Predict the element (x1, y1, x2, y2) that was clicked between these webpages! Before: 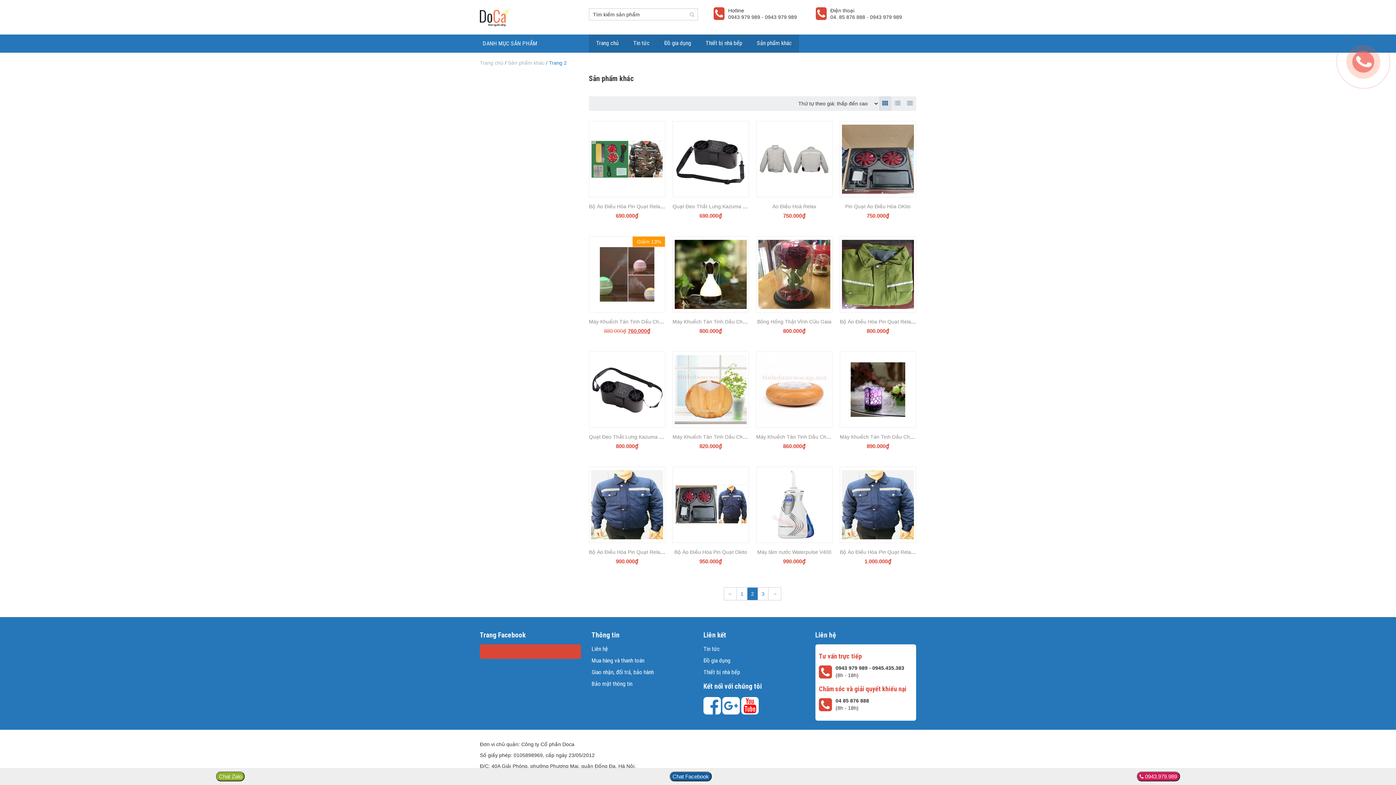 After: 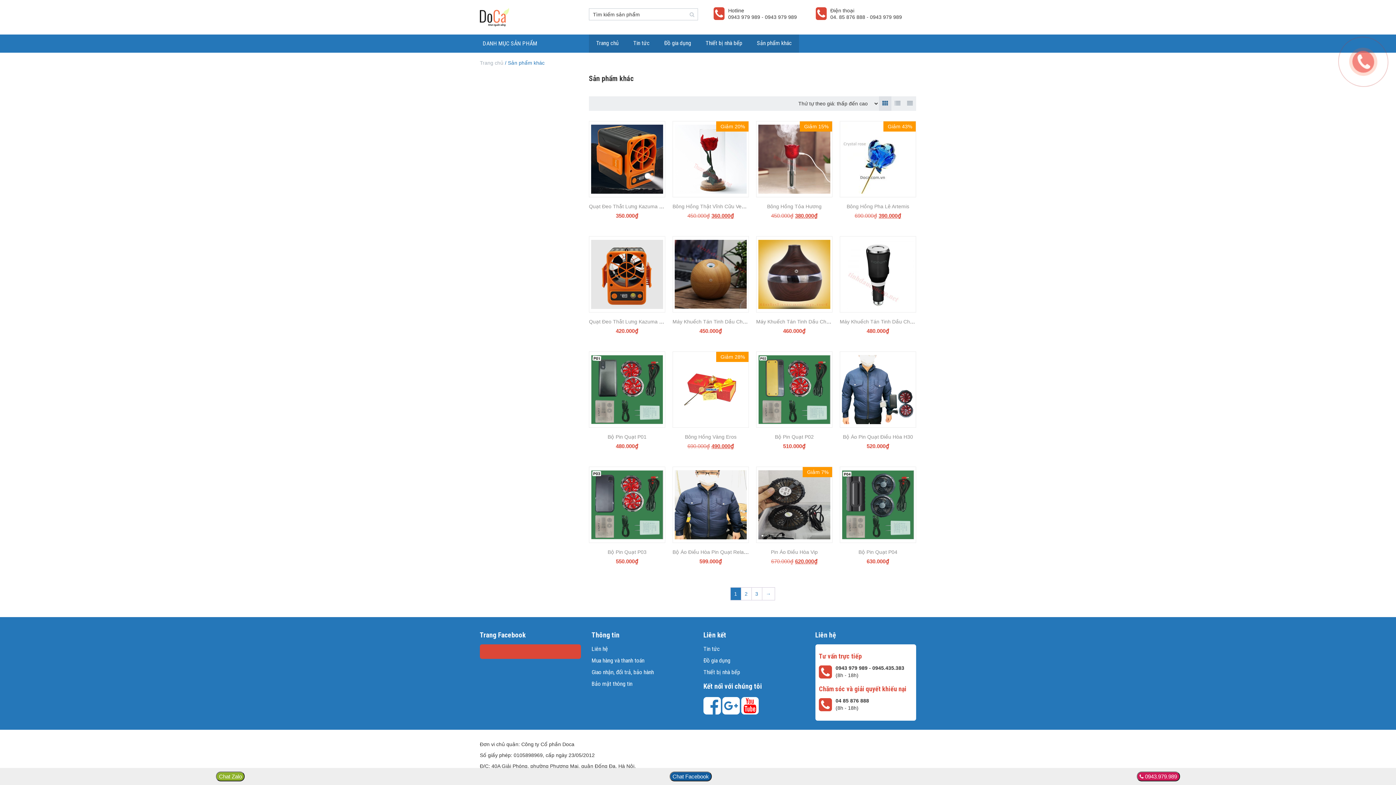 Action: label: Sản phẩm khác bbox: (749, 34, 799, 52)